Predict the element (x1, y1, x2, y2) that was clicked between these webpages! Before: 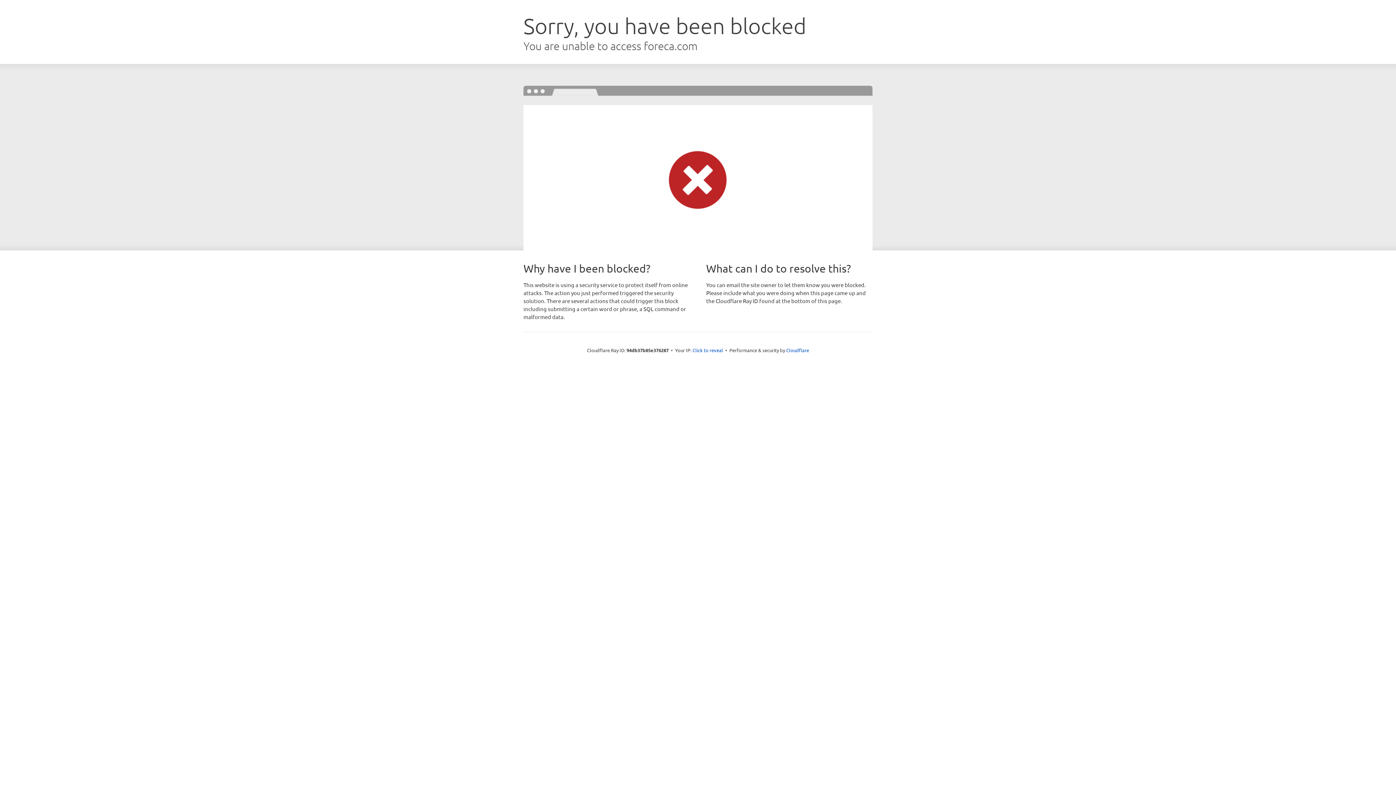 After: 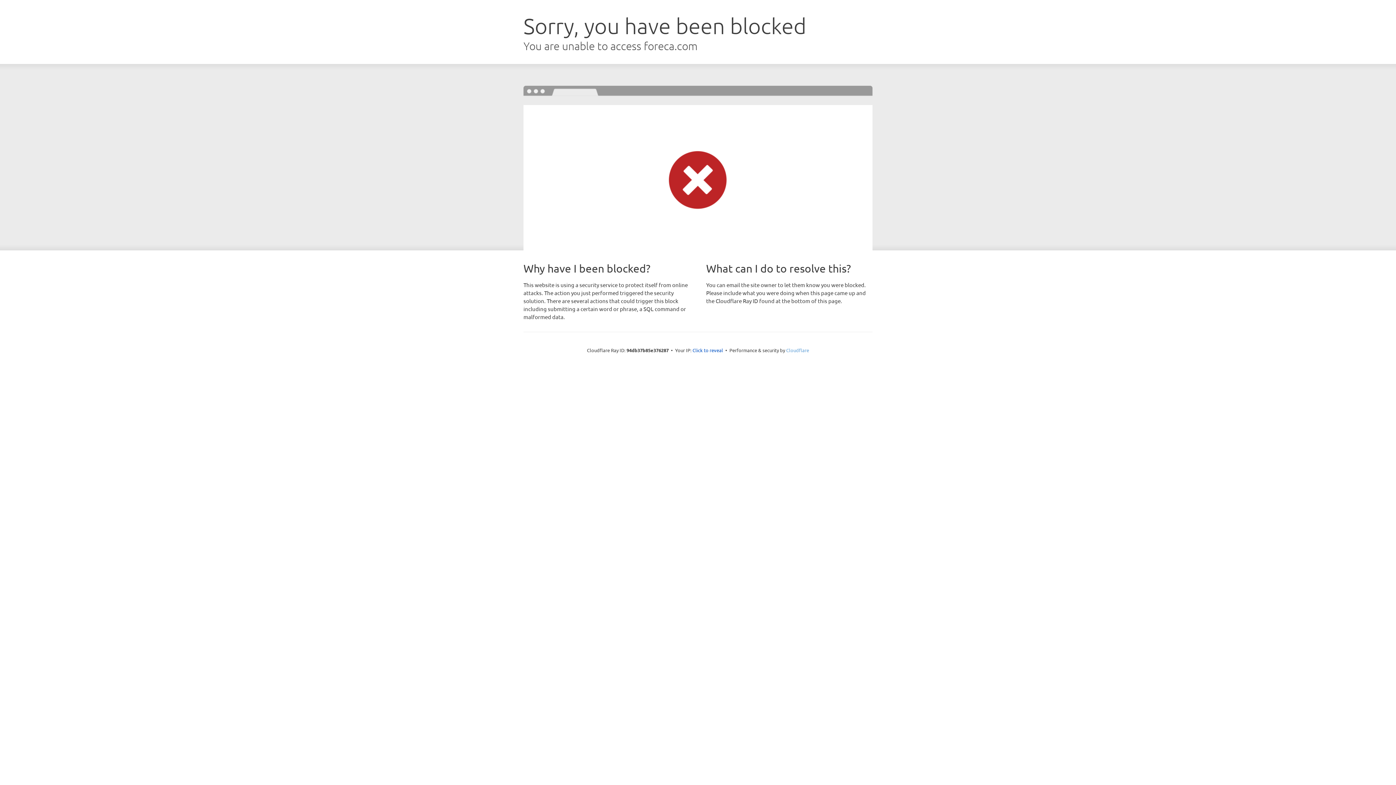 Action: label: Cloudflare bbox: (786, 347, 809, 353)